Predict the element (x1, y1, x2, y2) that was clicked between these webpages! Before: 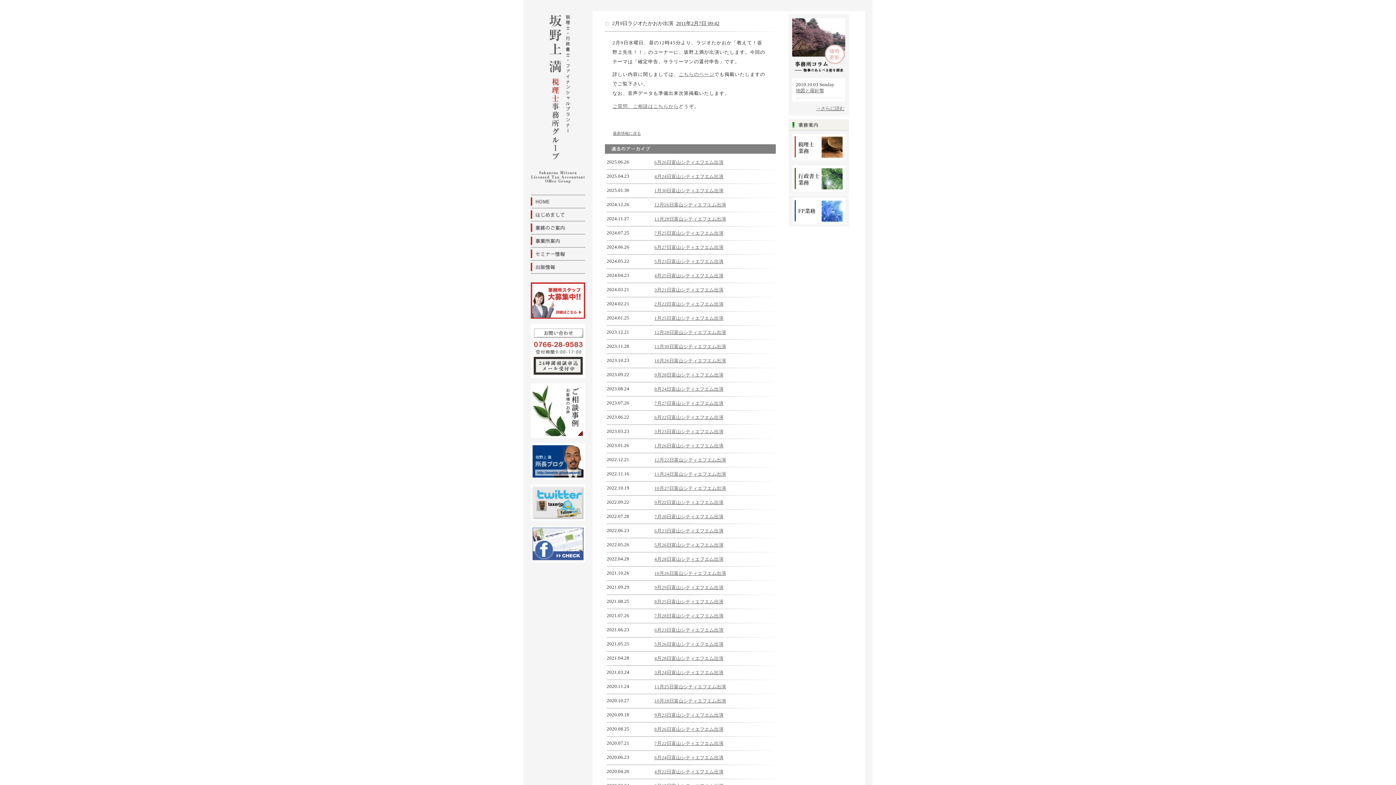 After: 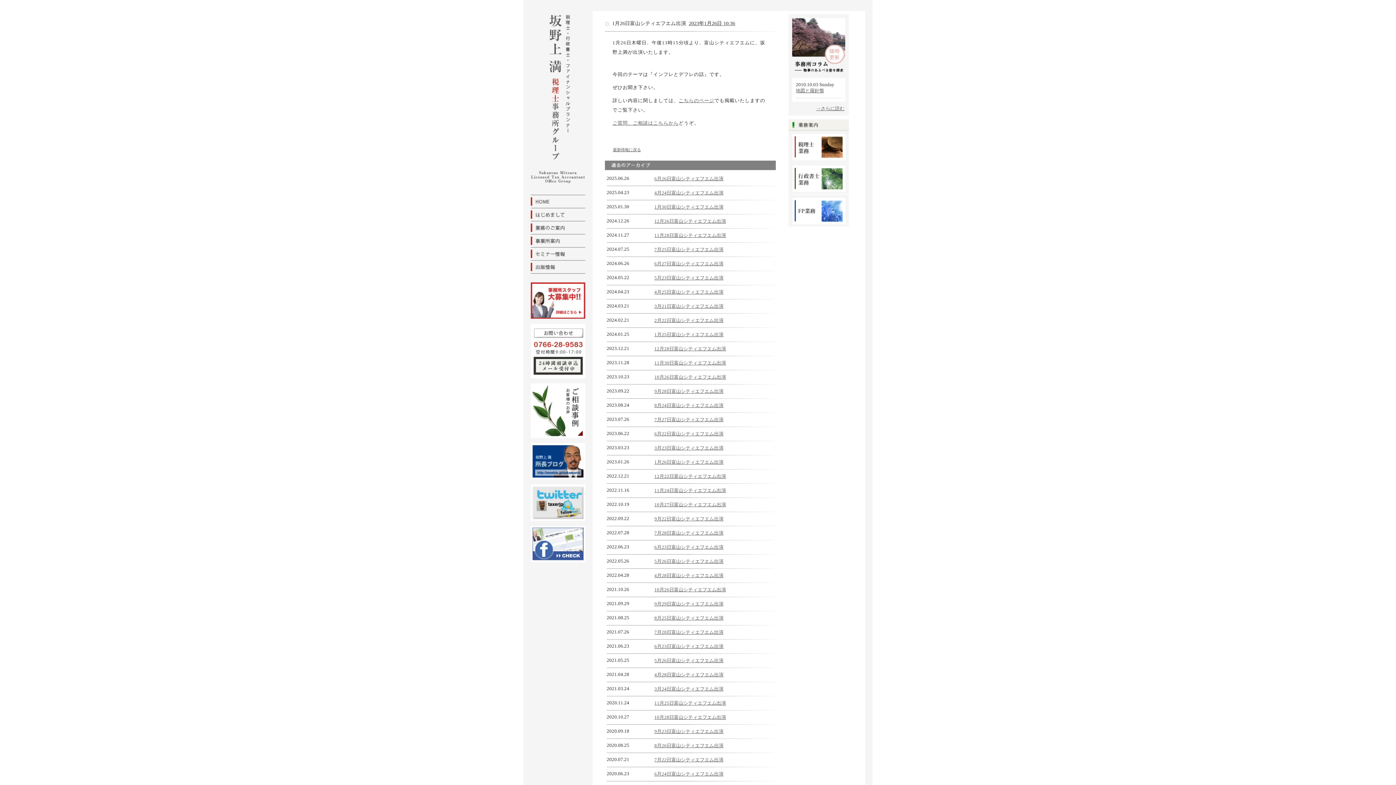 Action: label: 1月26日富山シティエフエム出演 bbox: (654, 443, 723, 448)